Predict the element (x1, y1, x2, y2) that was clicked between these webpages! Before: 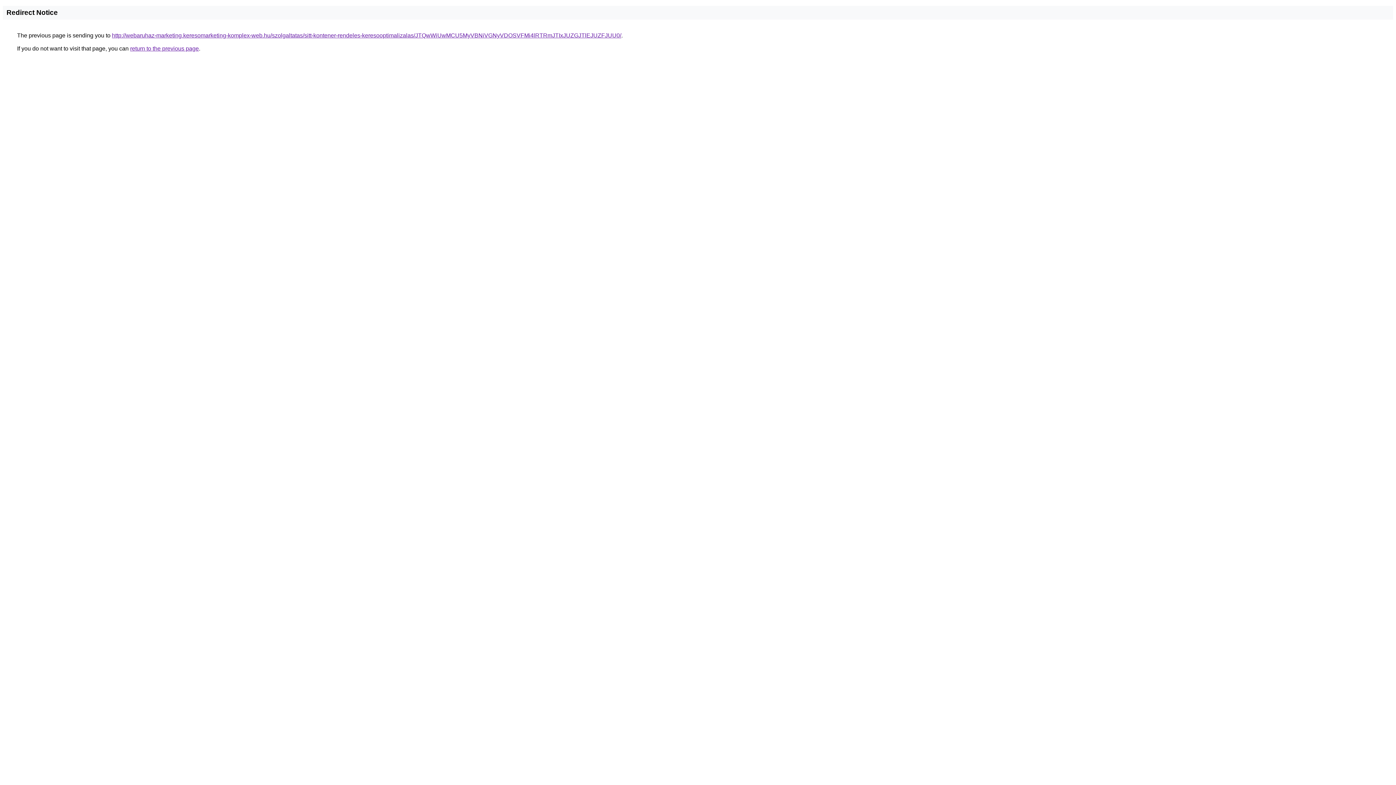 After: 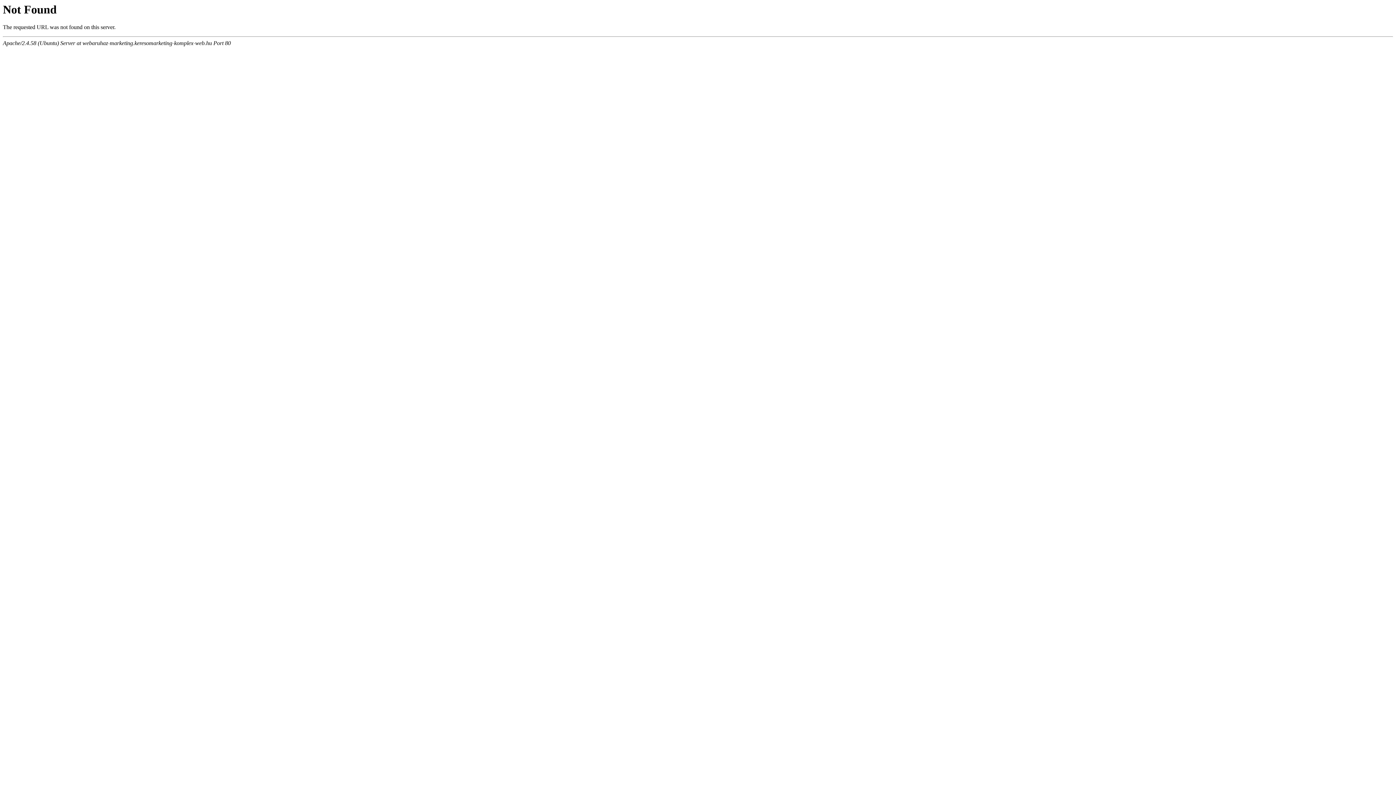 Action: bbox: (112, 32, 621, 38) label: http://webaruhaz-marketing.keresomarketing-komplex-web.hu/szolgaltatas/sitt-kontener-rendeles-keresooptimalizalas/JTQwWiUwMCU5MyVBNiVGNyVDOSVFMi4lRTRmJTIxJUZGJTlEJUZFJUU0/